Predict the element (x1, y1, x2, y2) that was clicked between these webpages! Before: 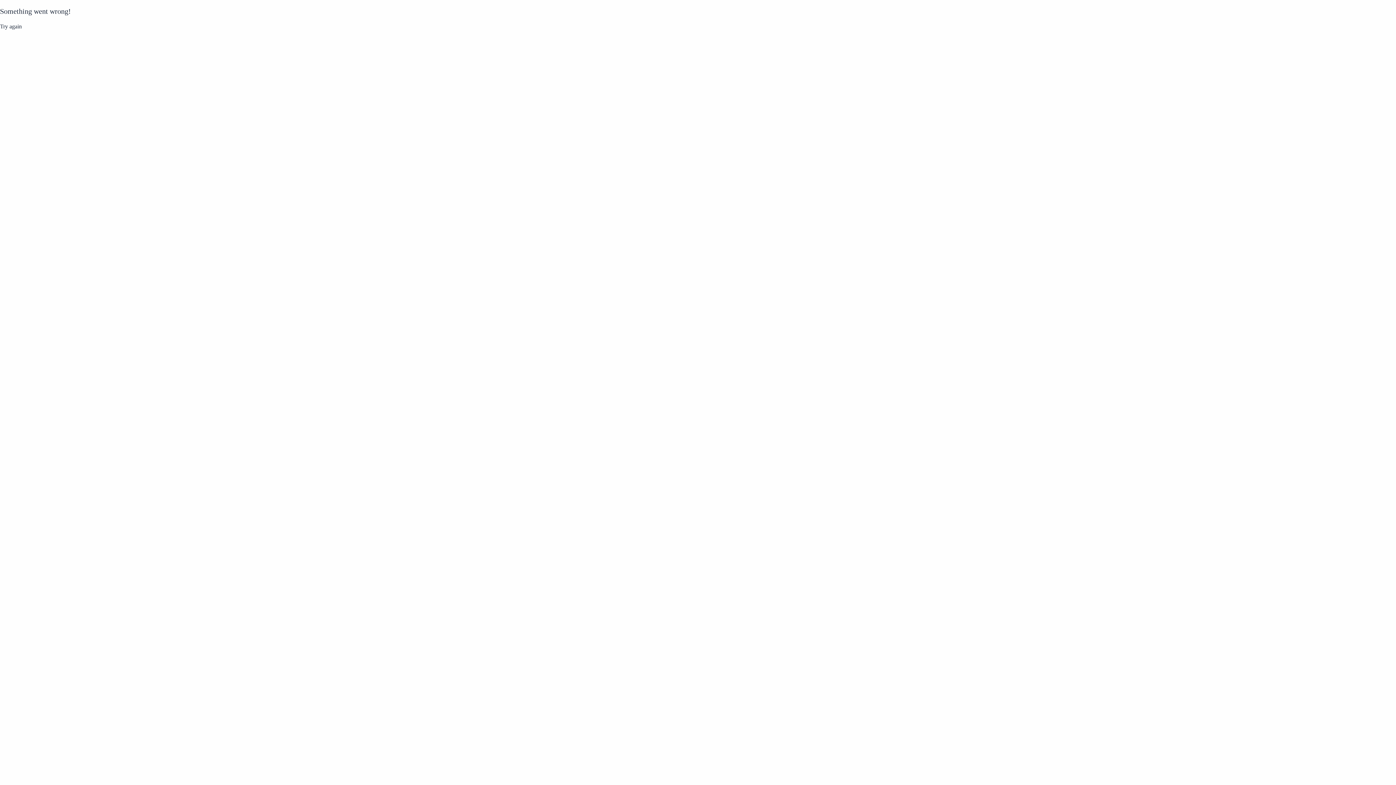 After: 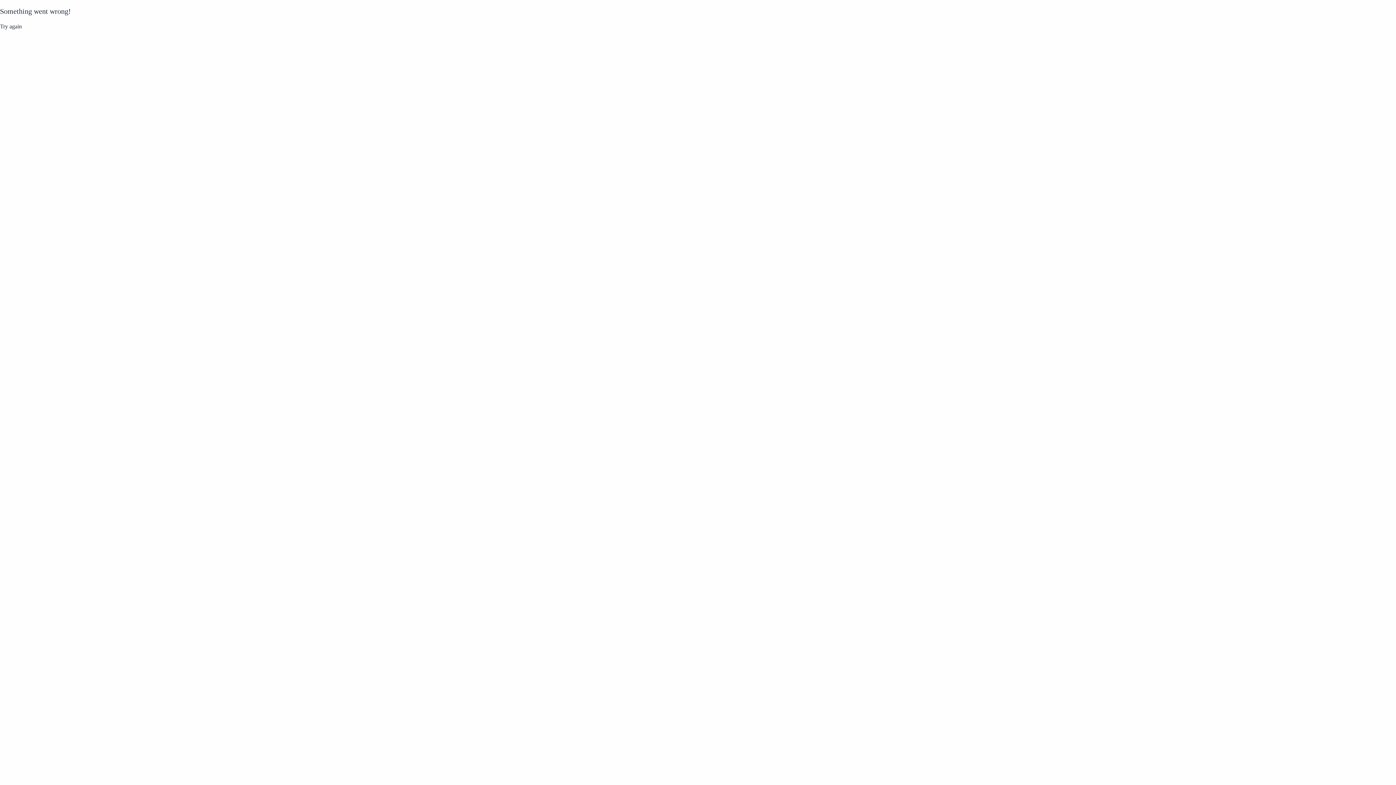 Action: label: Try again bbox: (0, 22, 21, 30)